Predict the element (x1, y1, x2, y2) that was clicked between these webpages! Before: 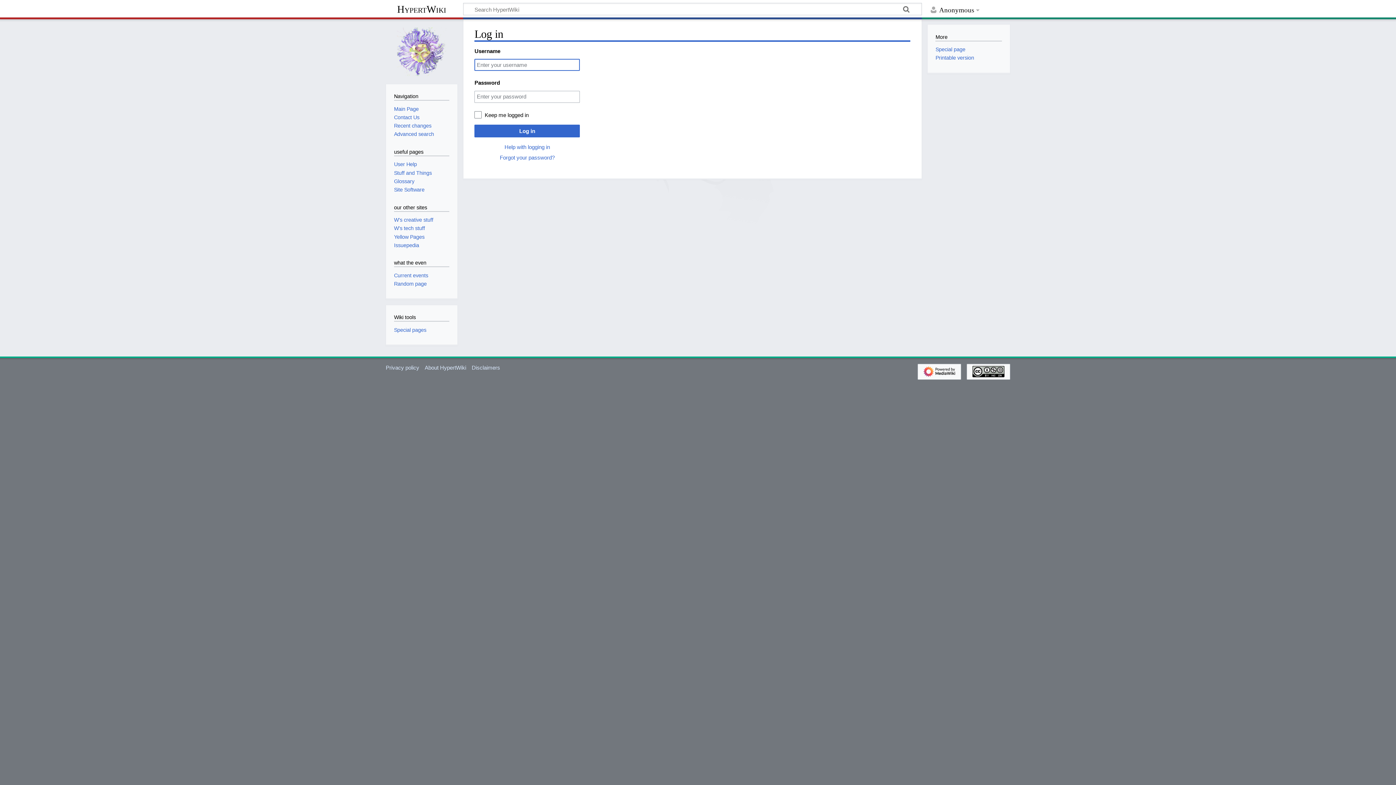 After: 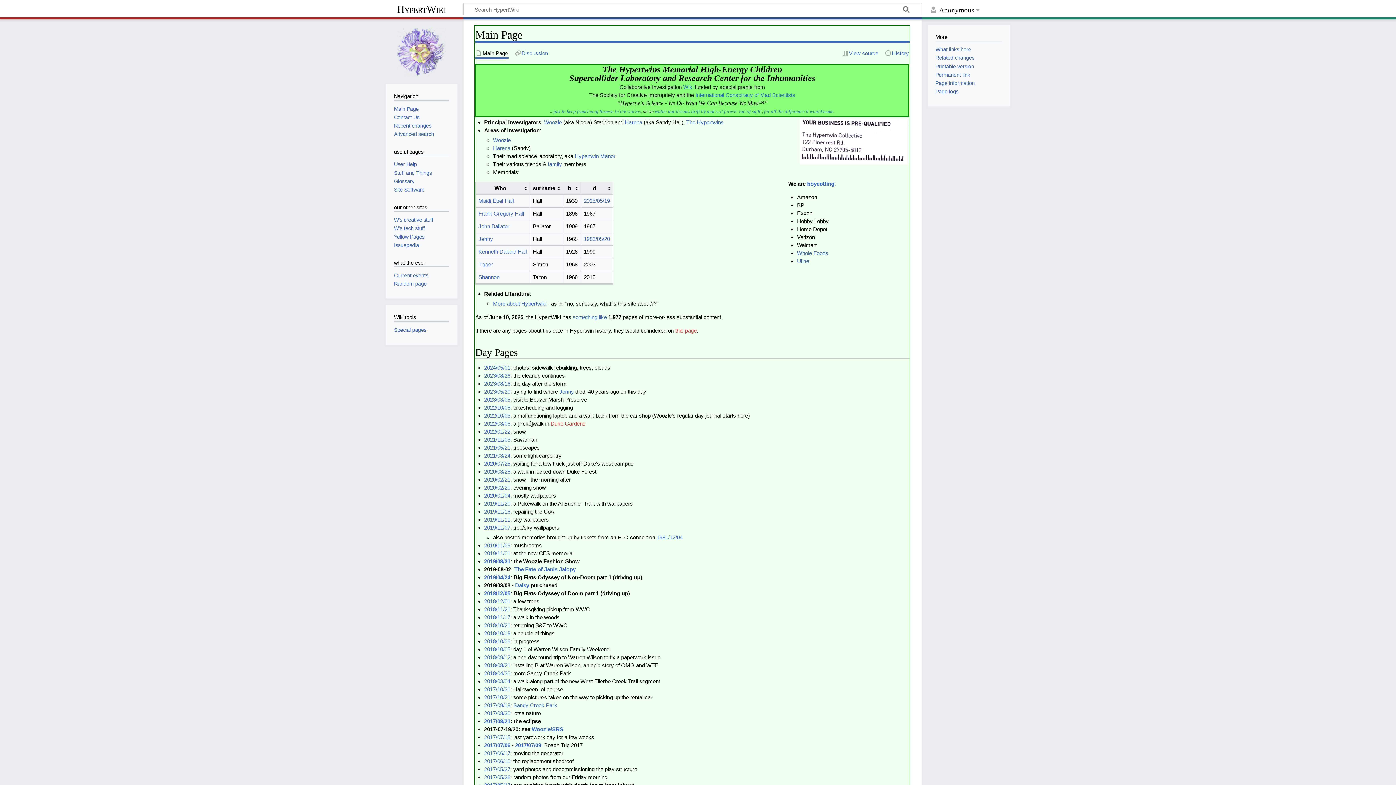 Action: bbox: (385, 23, 457, 78)